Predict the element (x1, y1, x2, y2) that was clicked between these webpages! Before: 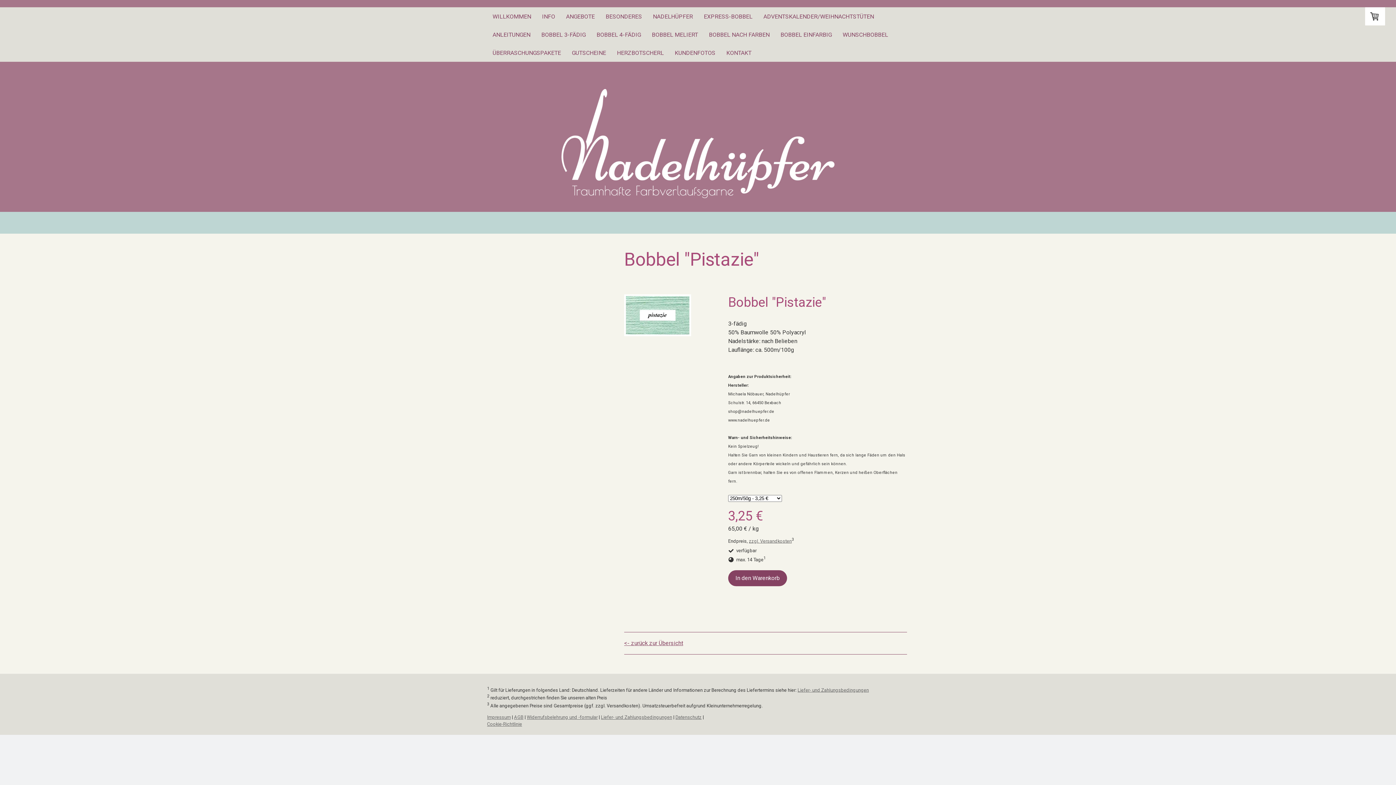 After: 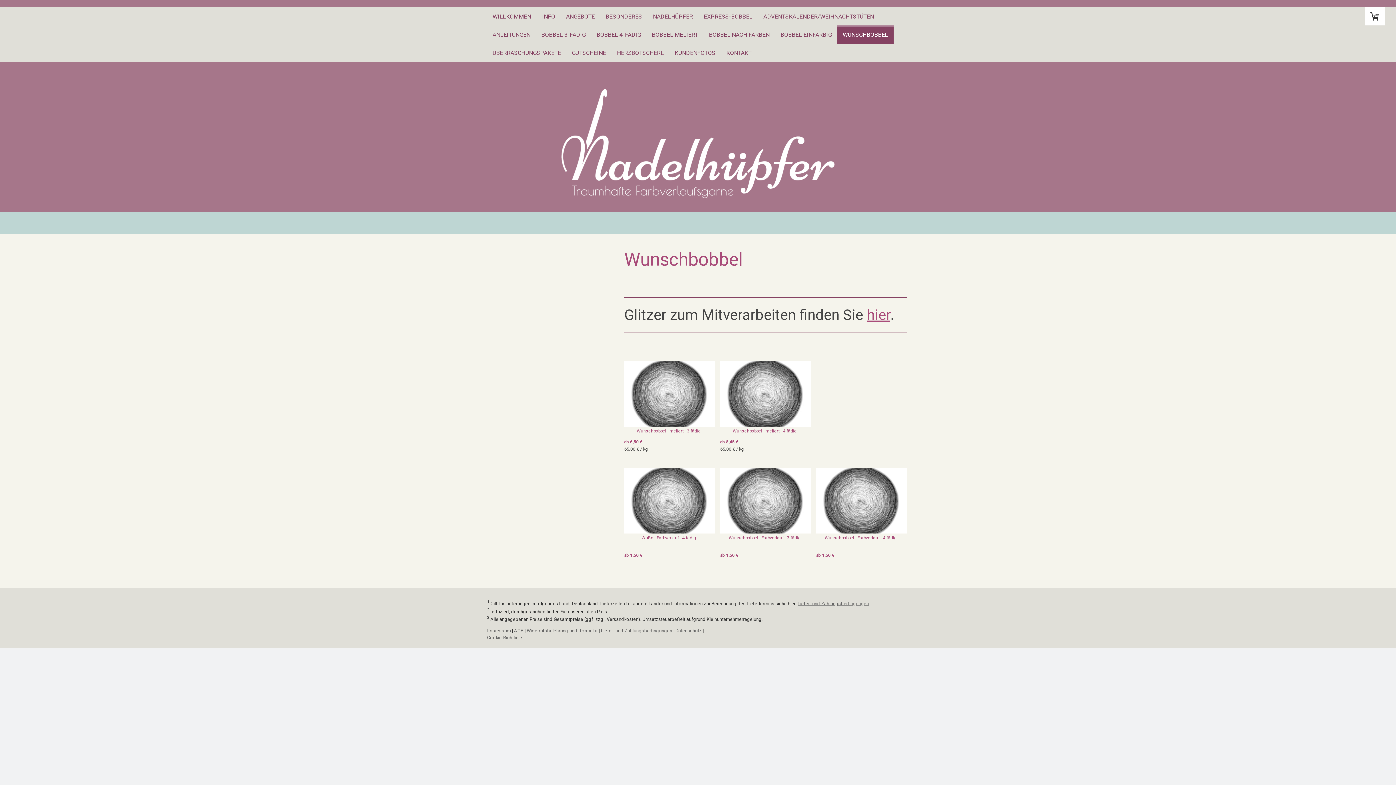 Action: bbox: (837, 25, 893, 43) label: WUNSCHBOBBEL